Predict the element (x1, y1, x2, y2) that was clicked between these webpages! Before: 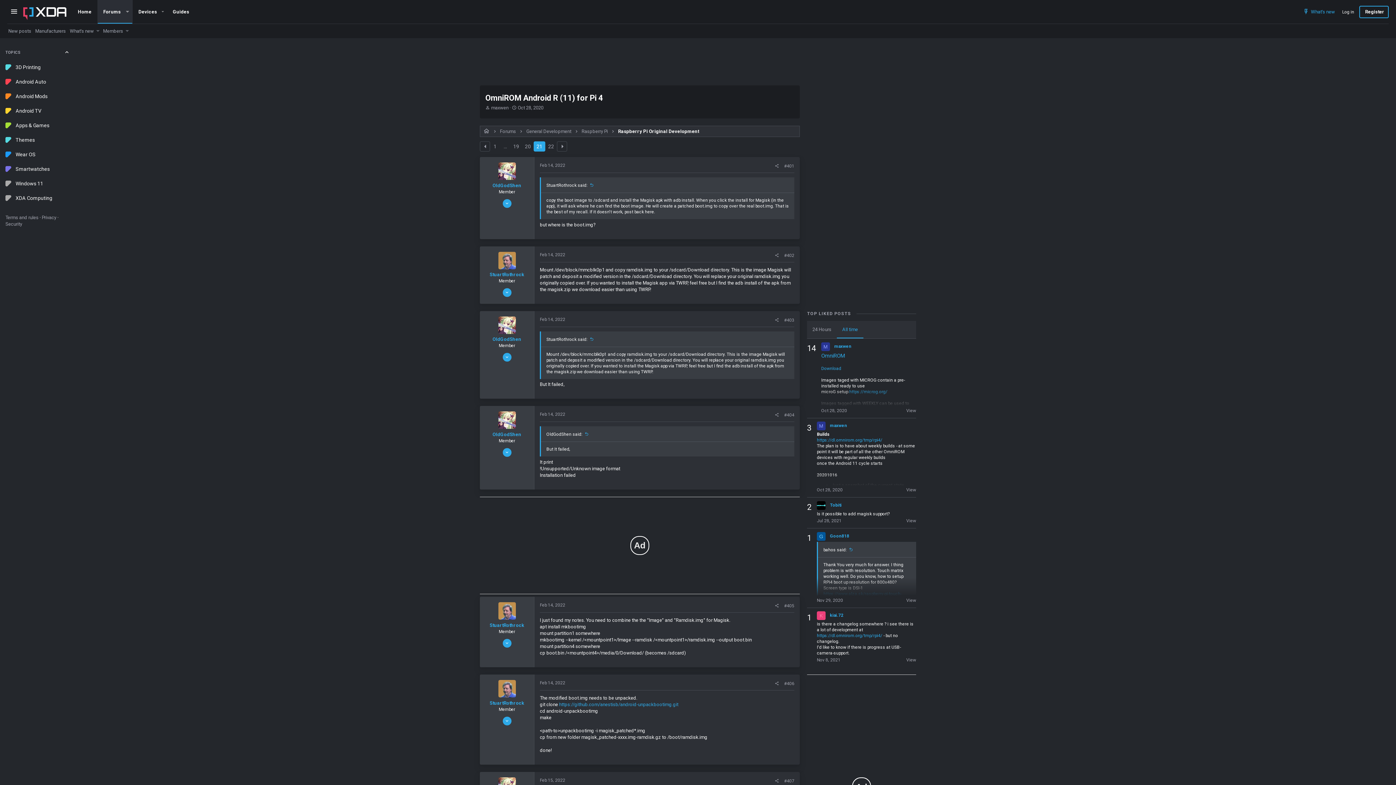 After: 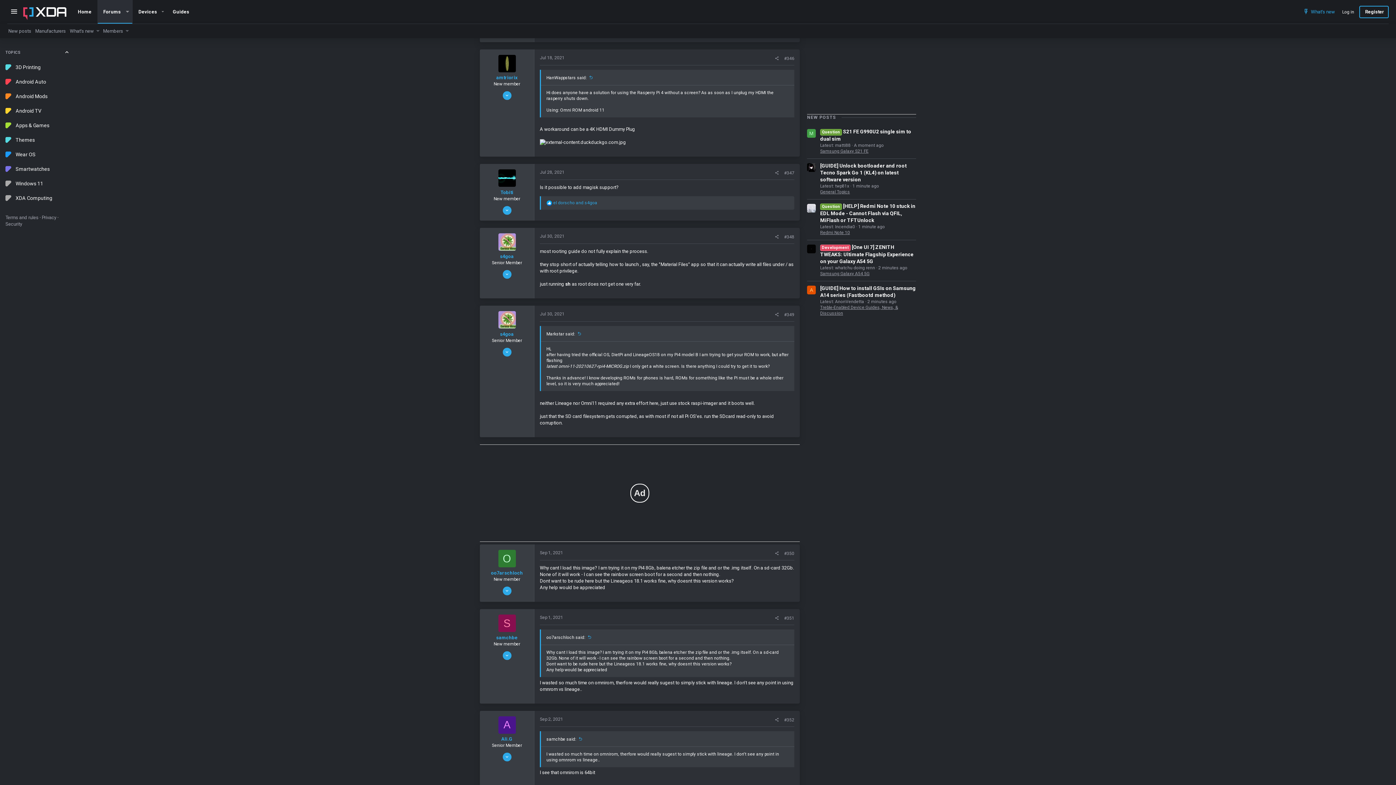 Action: label: View bbox: (902, 518, 916, 524)